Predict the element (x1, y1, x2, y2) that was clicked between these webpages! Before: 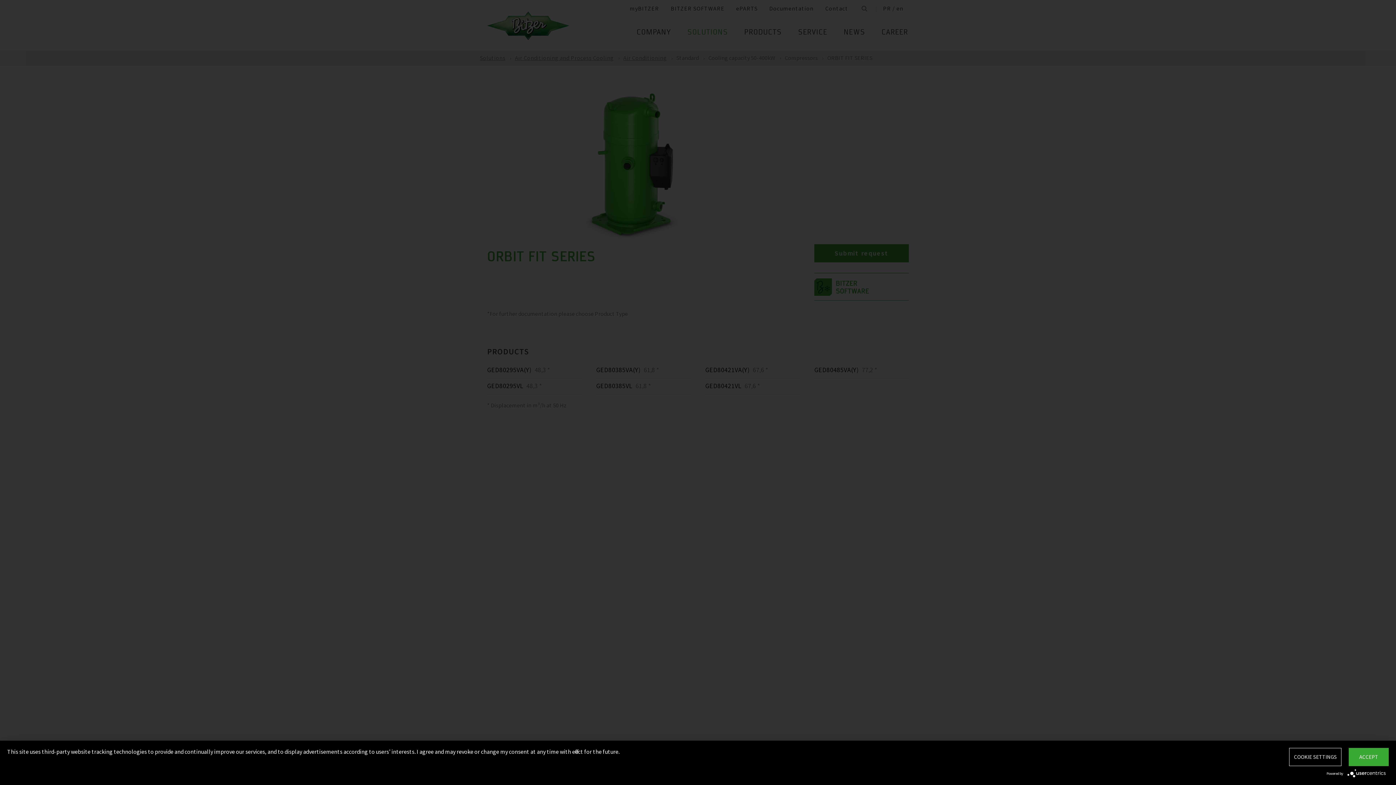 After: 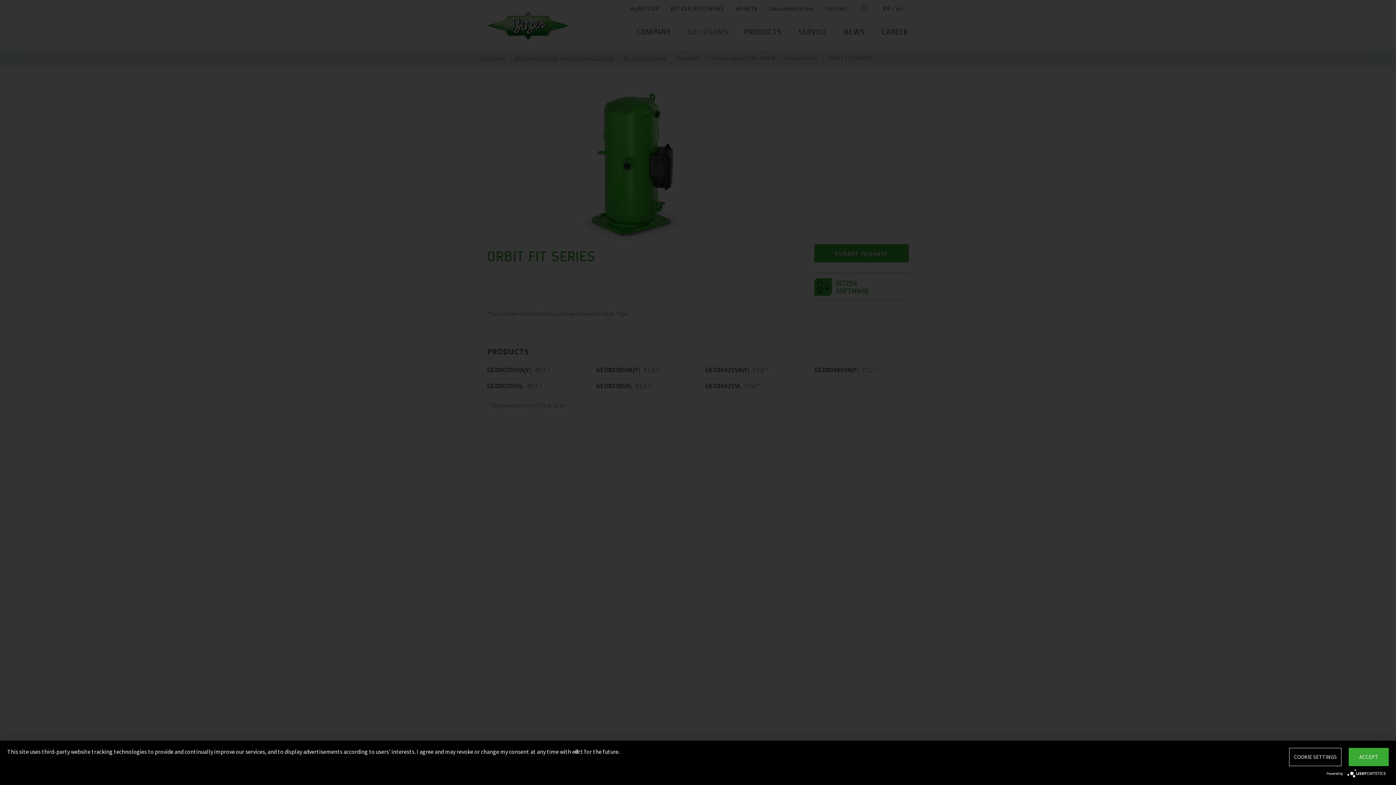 Action: bbox: (1347, 769, 1389, 776)